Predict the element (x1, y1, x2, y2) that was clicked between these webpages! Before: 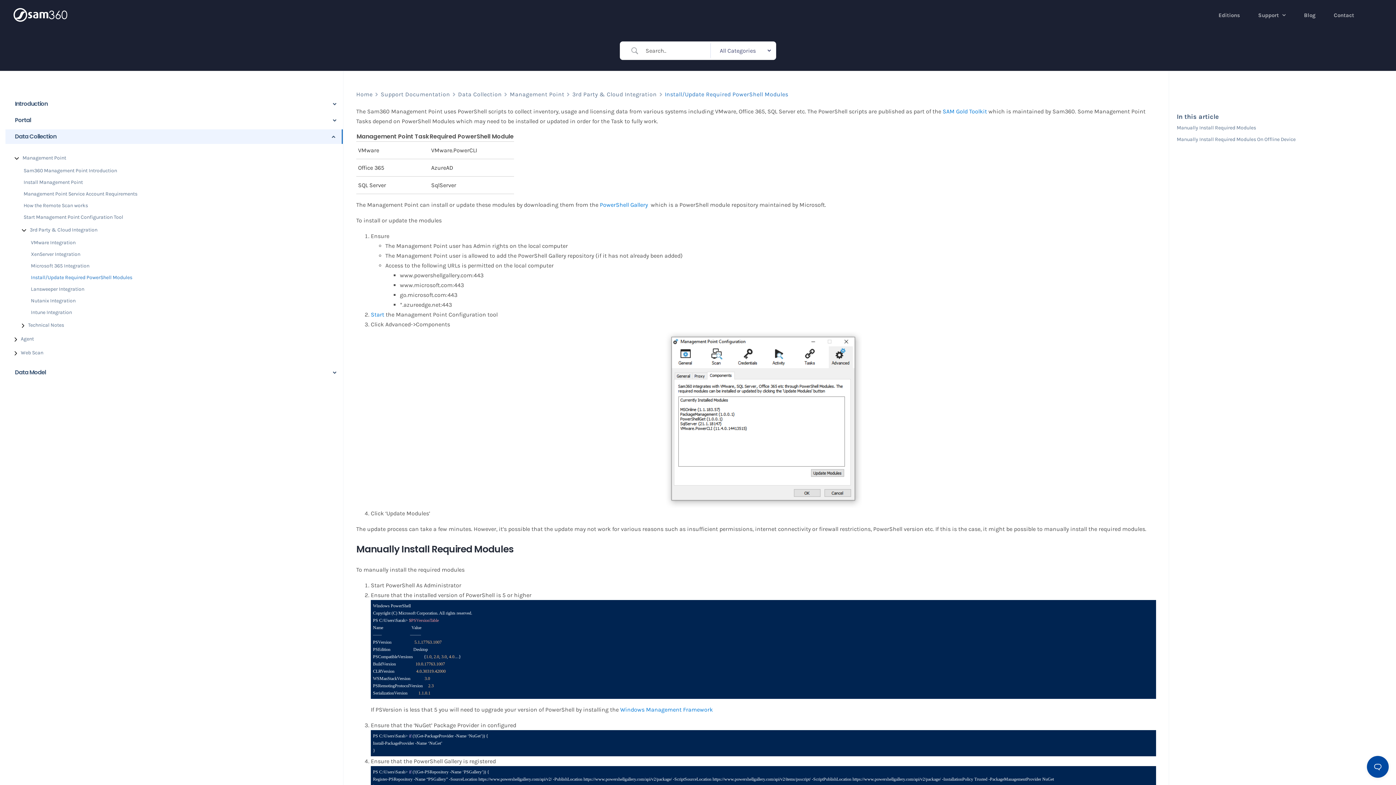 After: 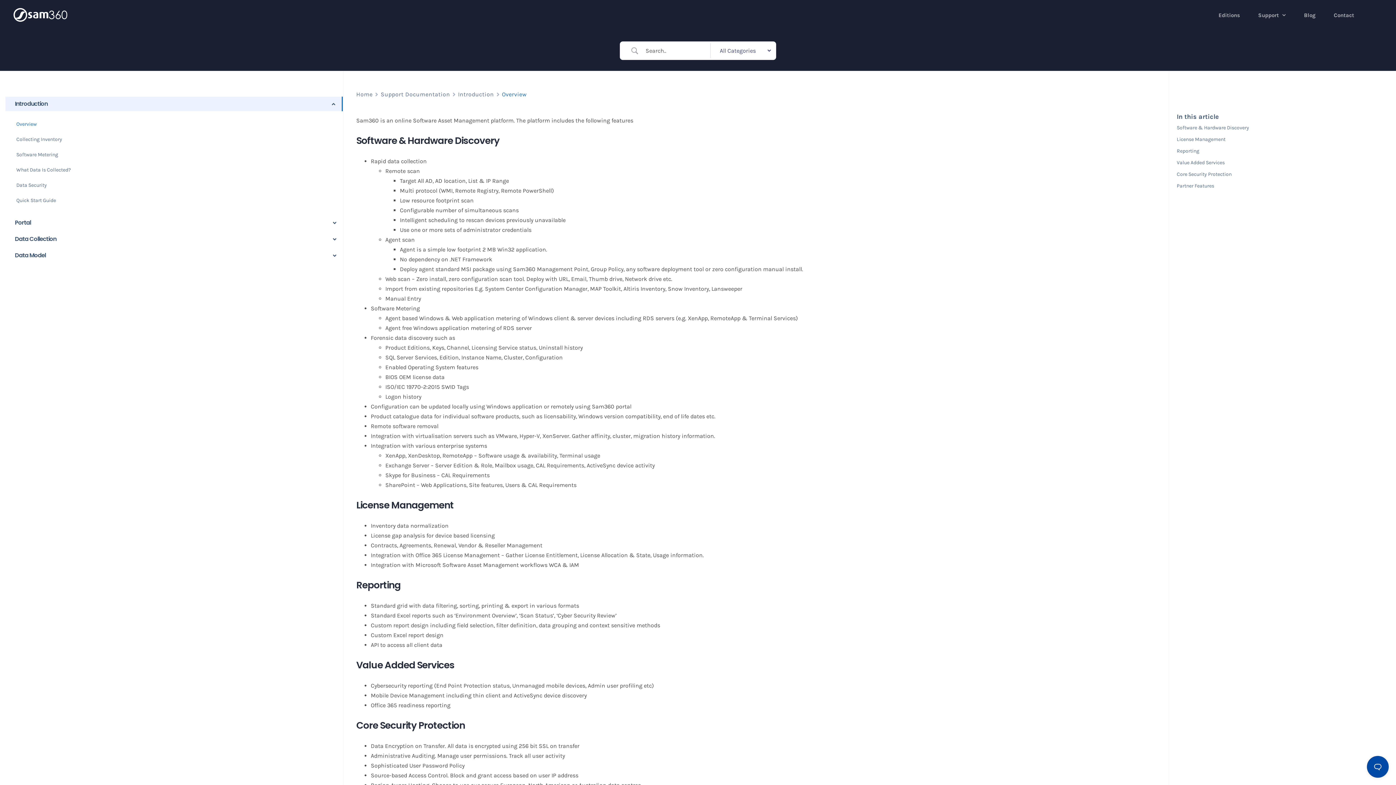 Action: label: Support bbox: (1258, 0, 1286, 30)